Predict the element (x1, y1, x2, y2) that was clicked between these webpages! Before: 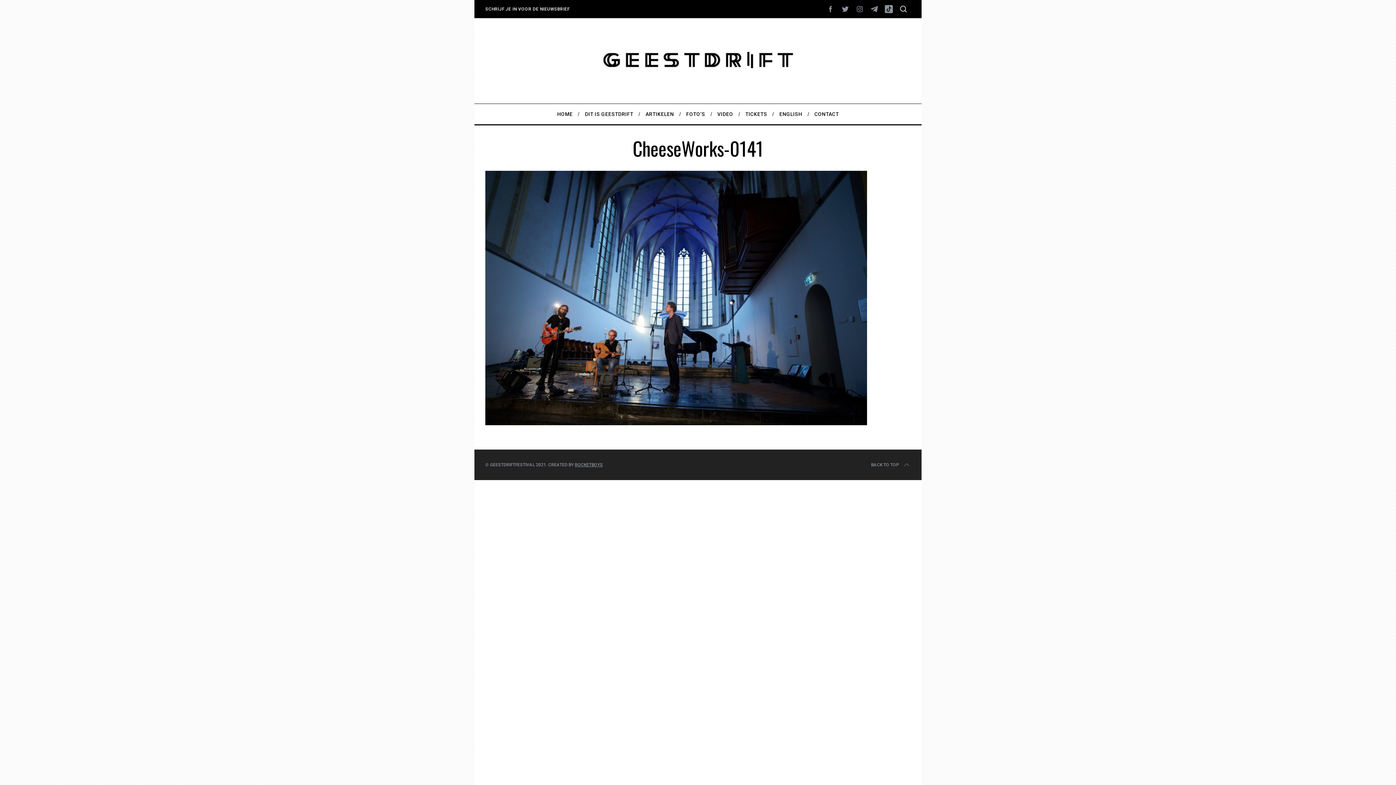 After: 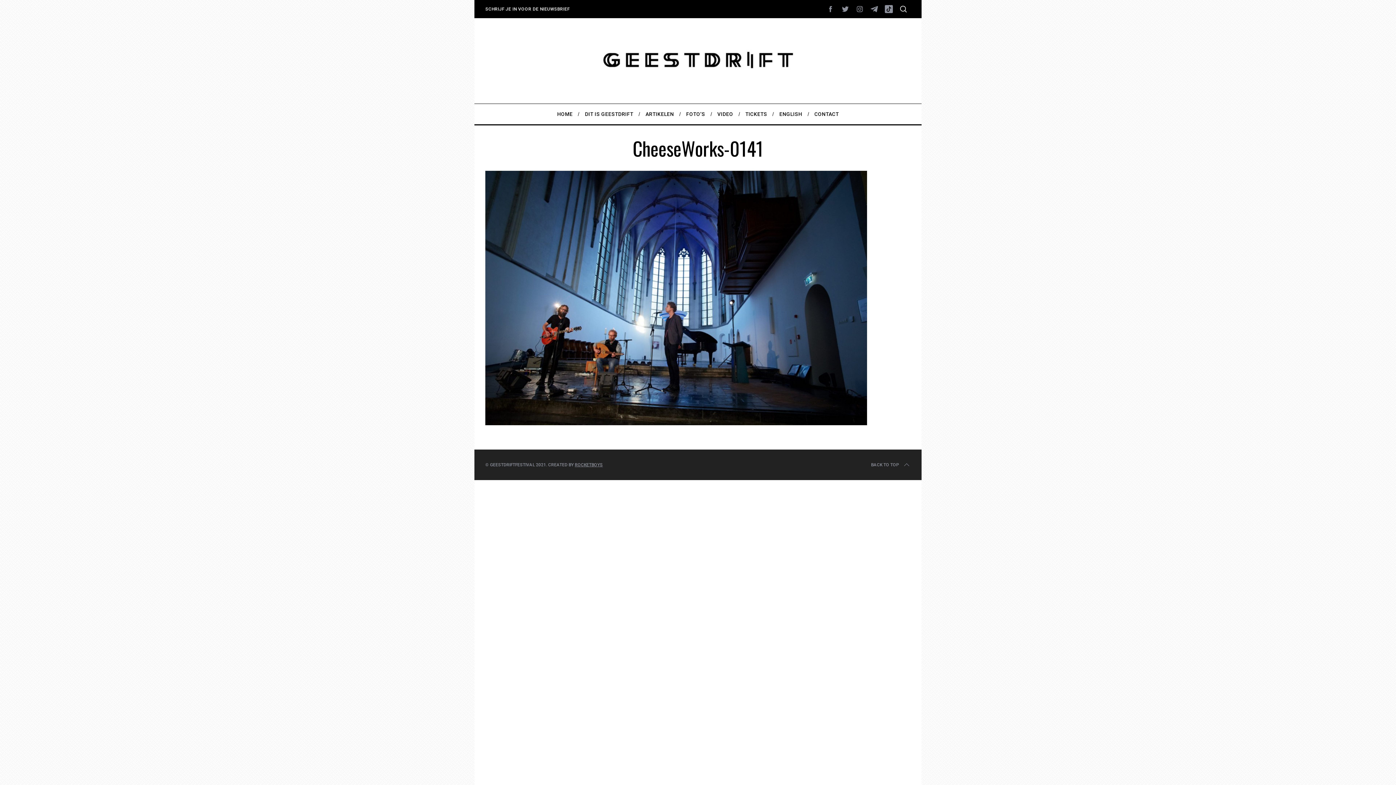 Action: bbox: (871, 460, 910, 469) label: BACK TO TOP